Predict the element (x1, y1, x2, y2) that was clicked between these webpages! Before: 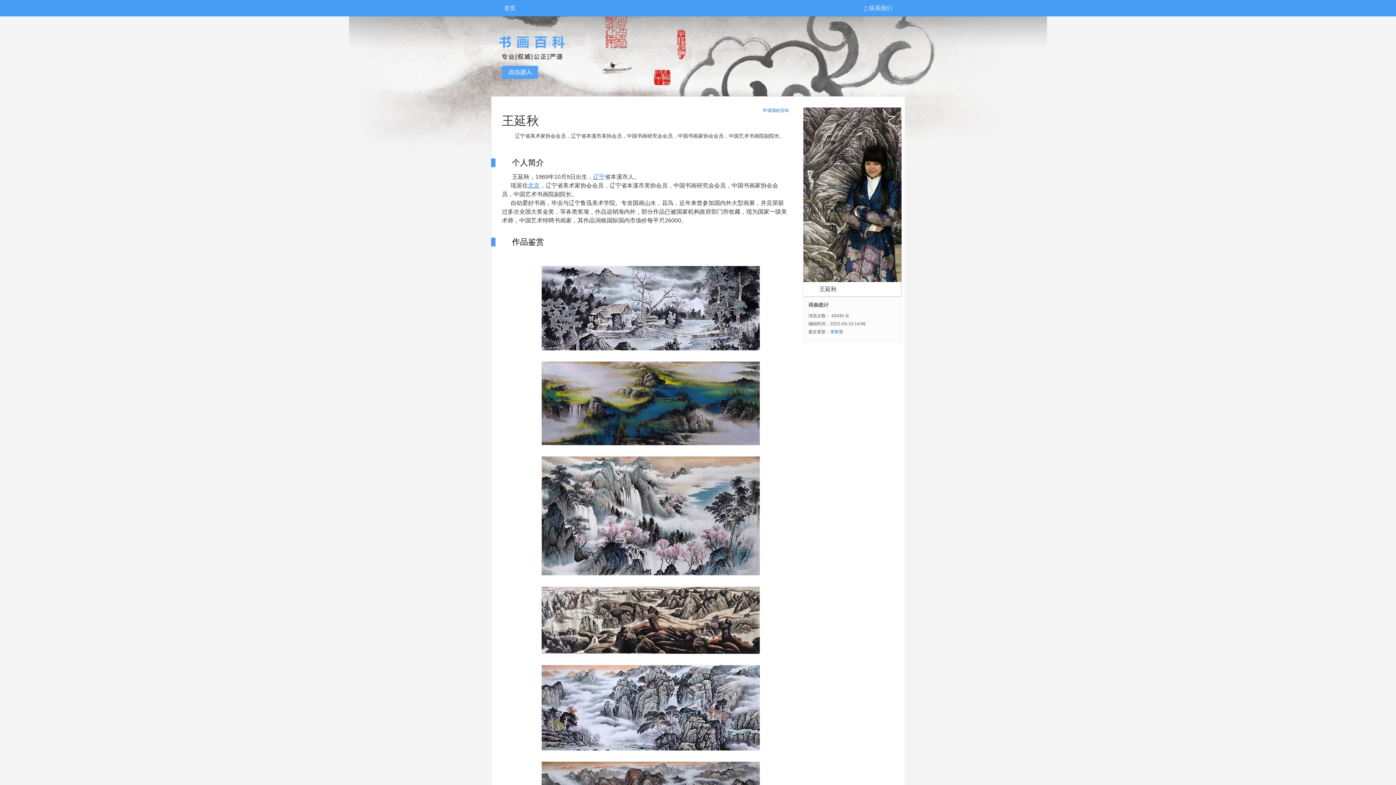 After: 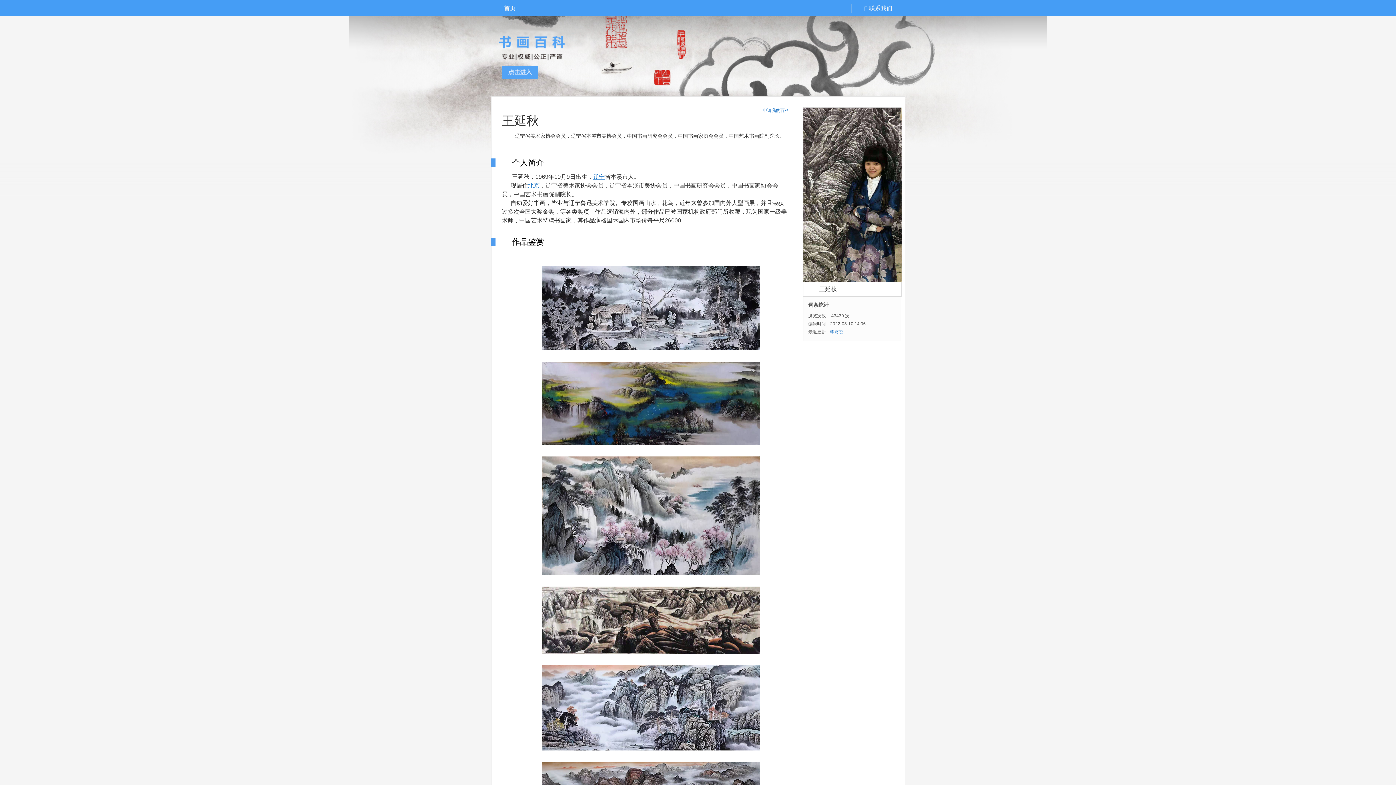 Action: label: 北京 bbox: (528, 182, 539, 188)